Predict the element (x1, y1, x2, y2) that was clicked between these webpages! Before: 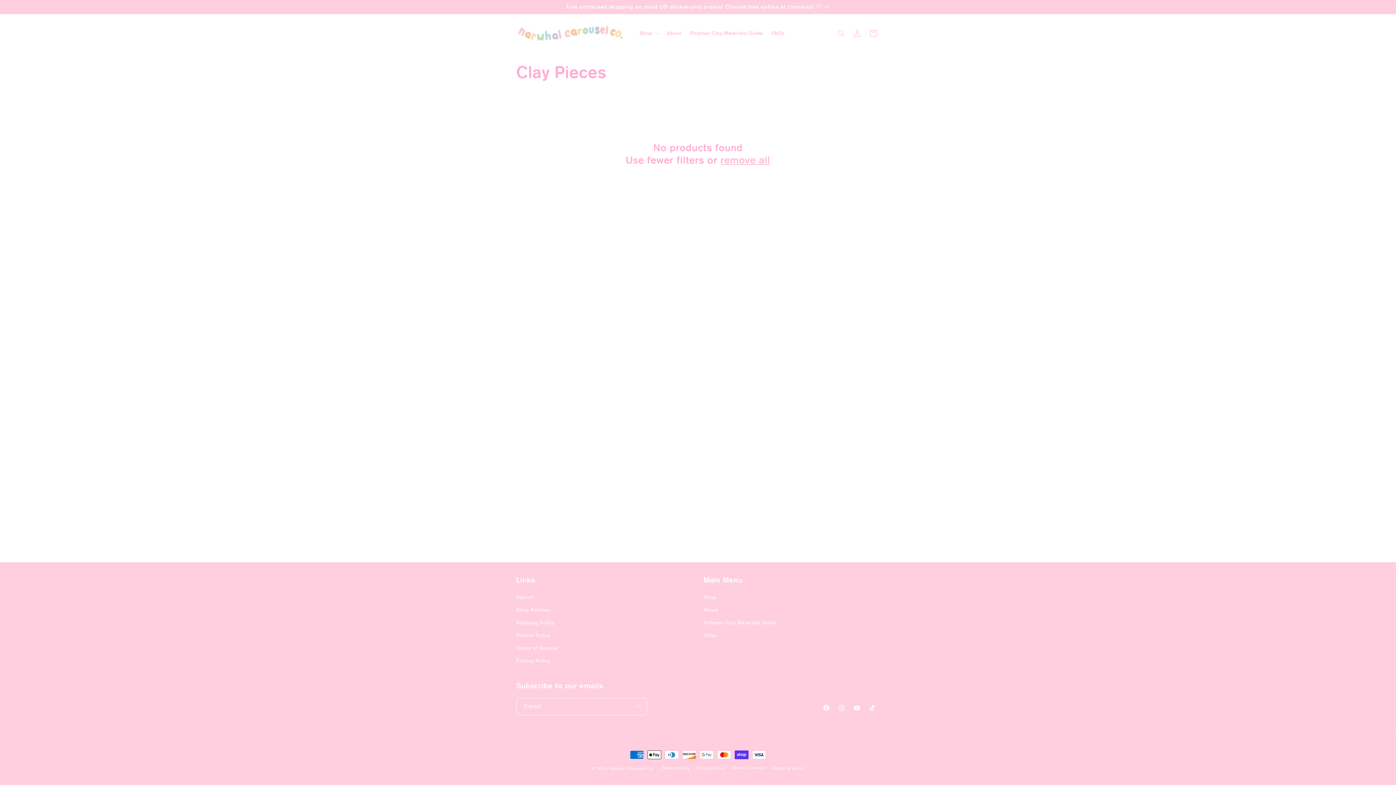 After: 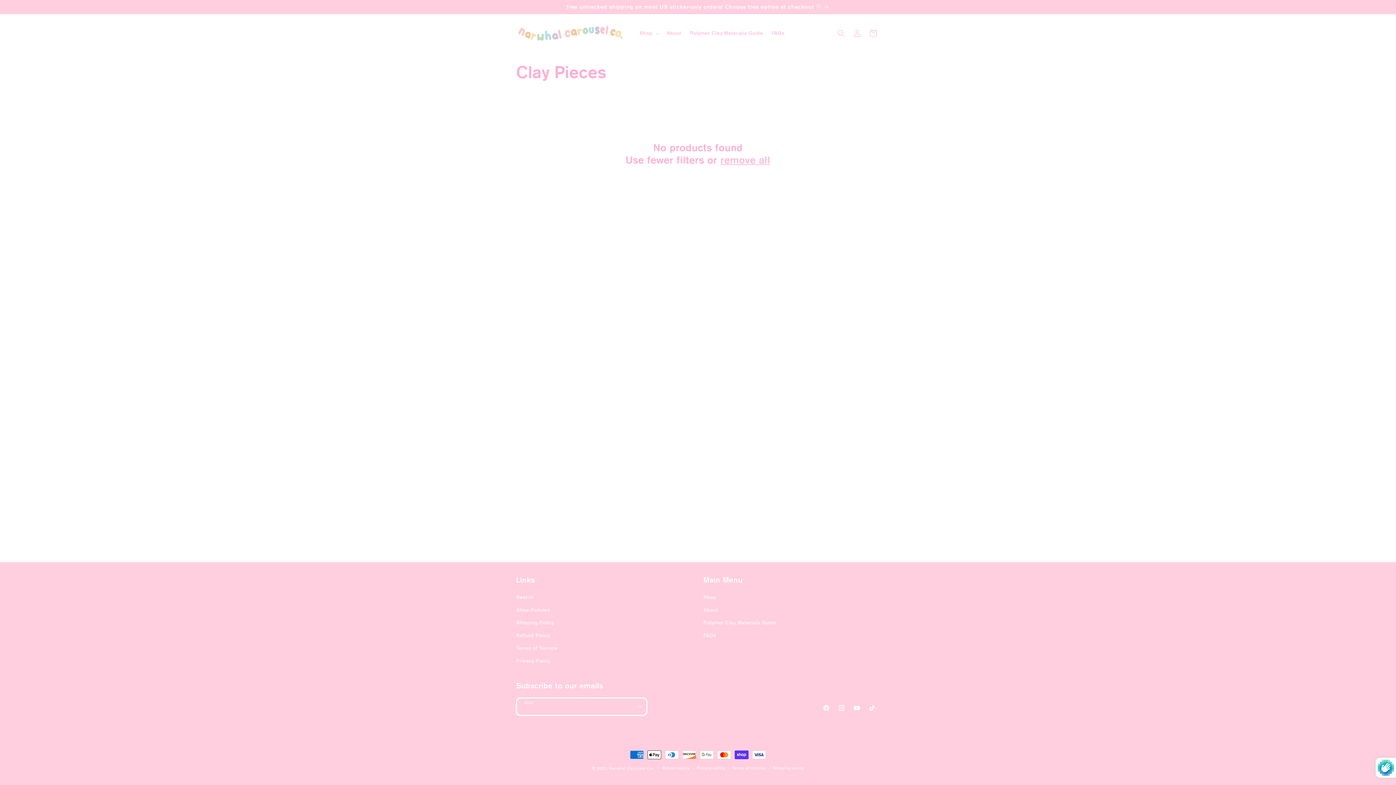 Action: bbox: (630, 698, 646, 716) label: Subscribe